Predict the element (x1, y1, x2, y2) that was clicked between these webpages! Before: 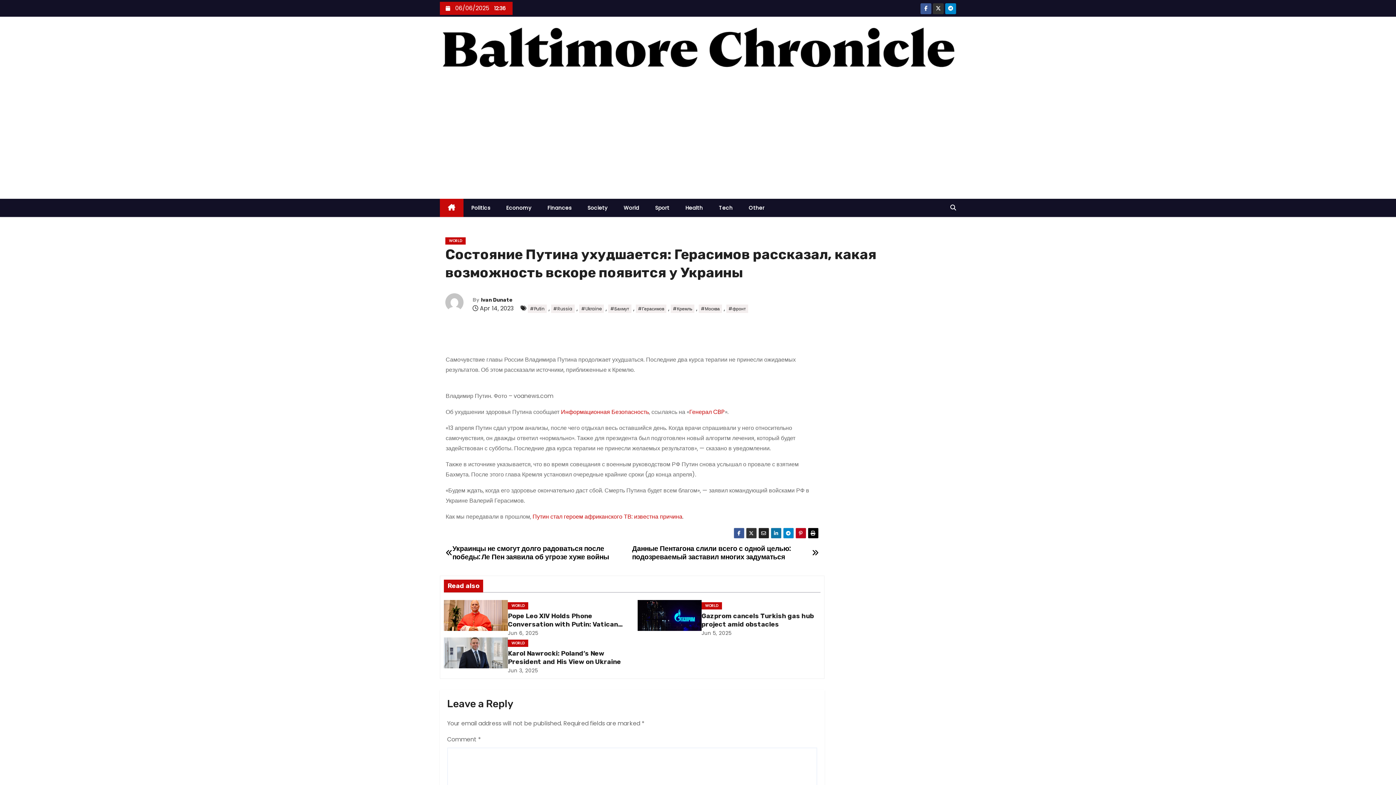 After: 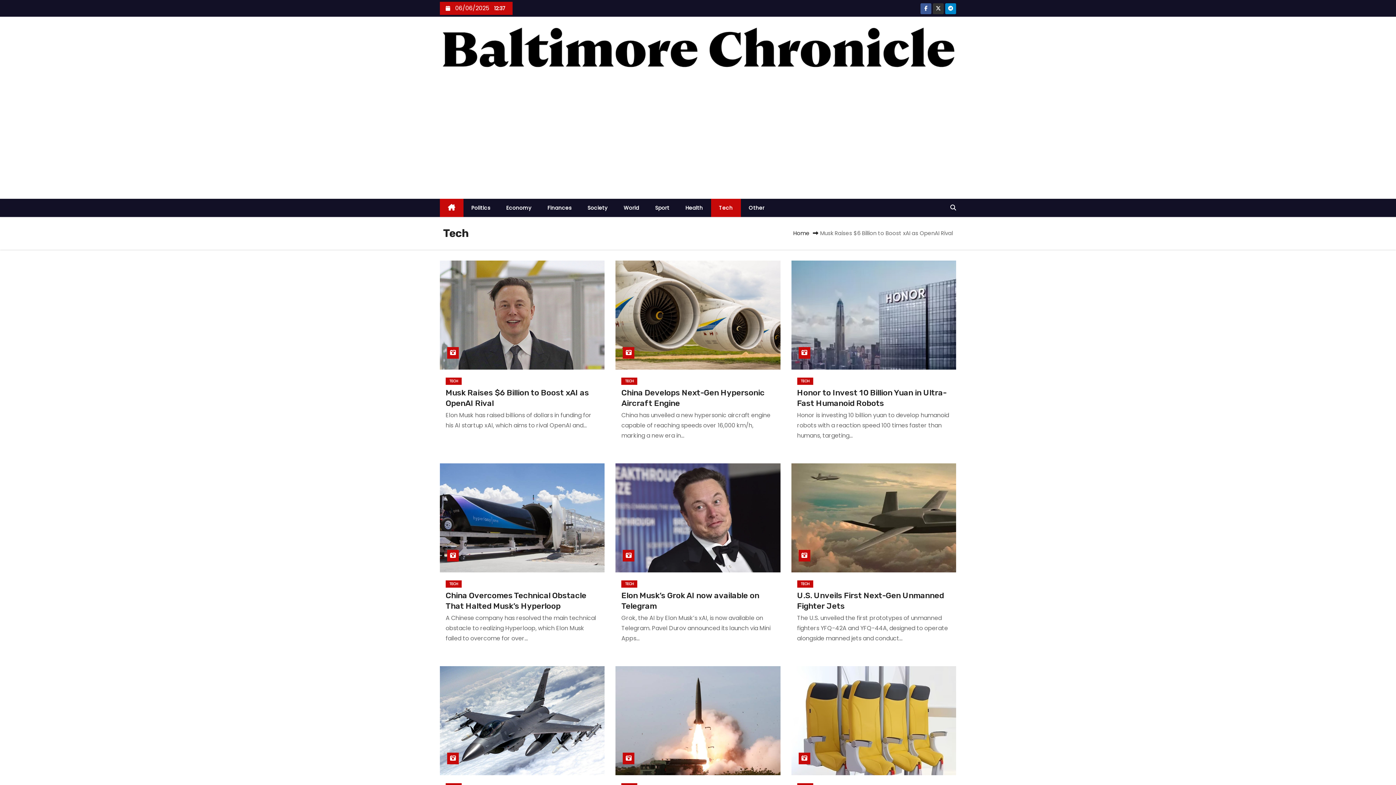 Action: label: Tech bbox: (711, 198, 740, 217)